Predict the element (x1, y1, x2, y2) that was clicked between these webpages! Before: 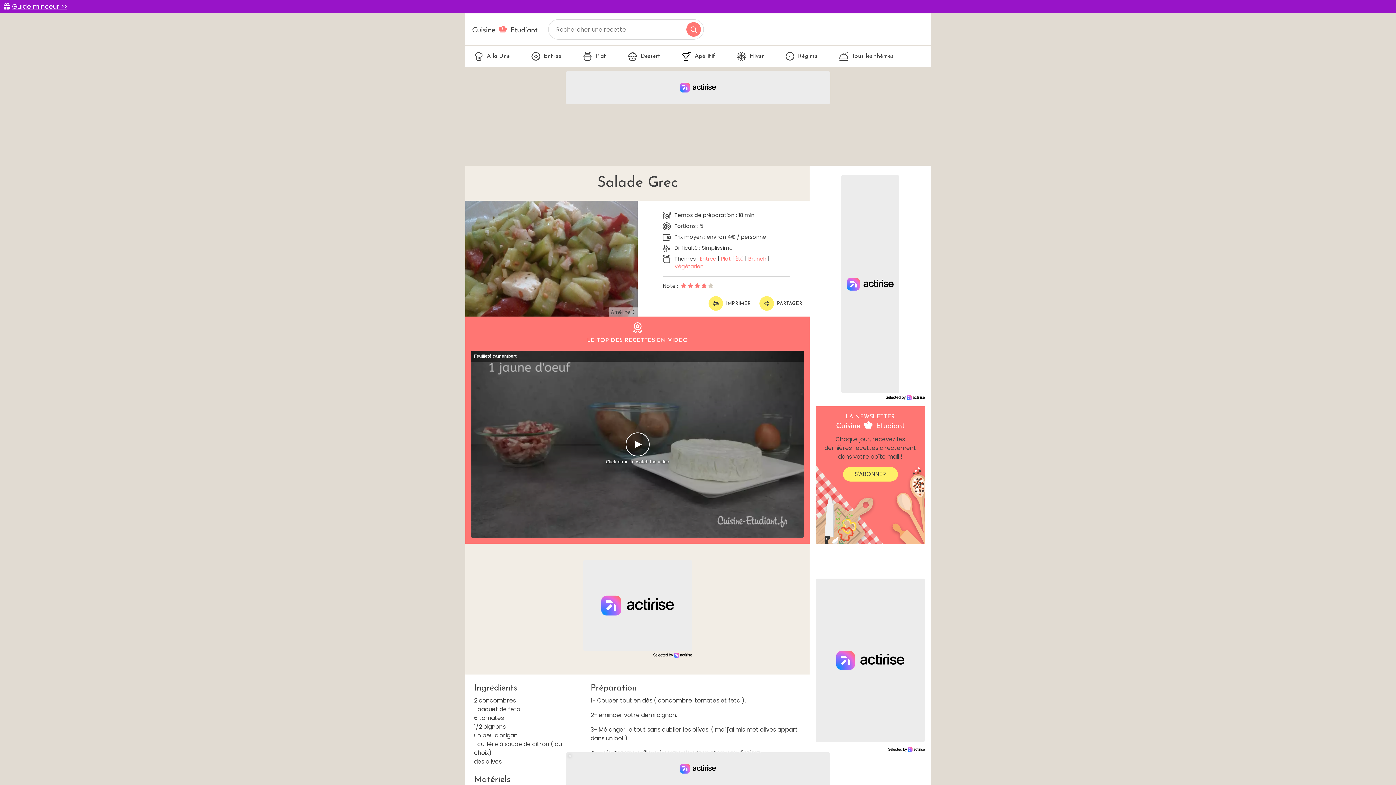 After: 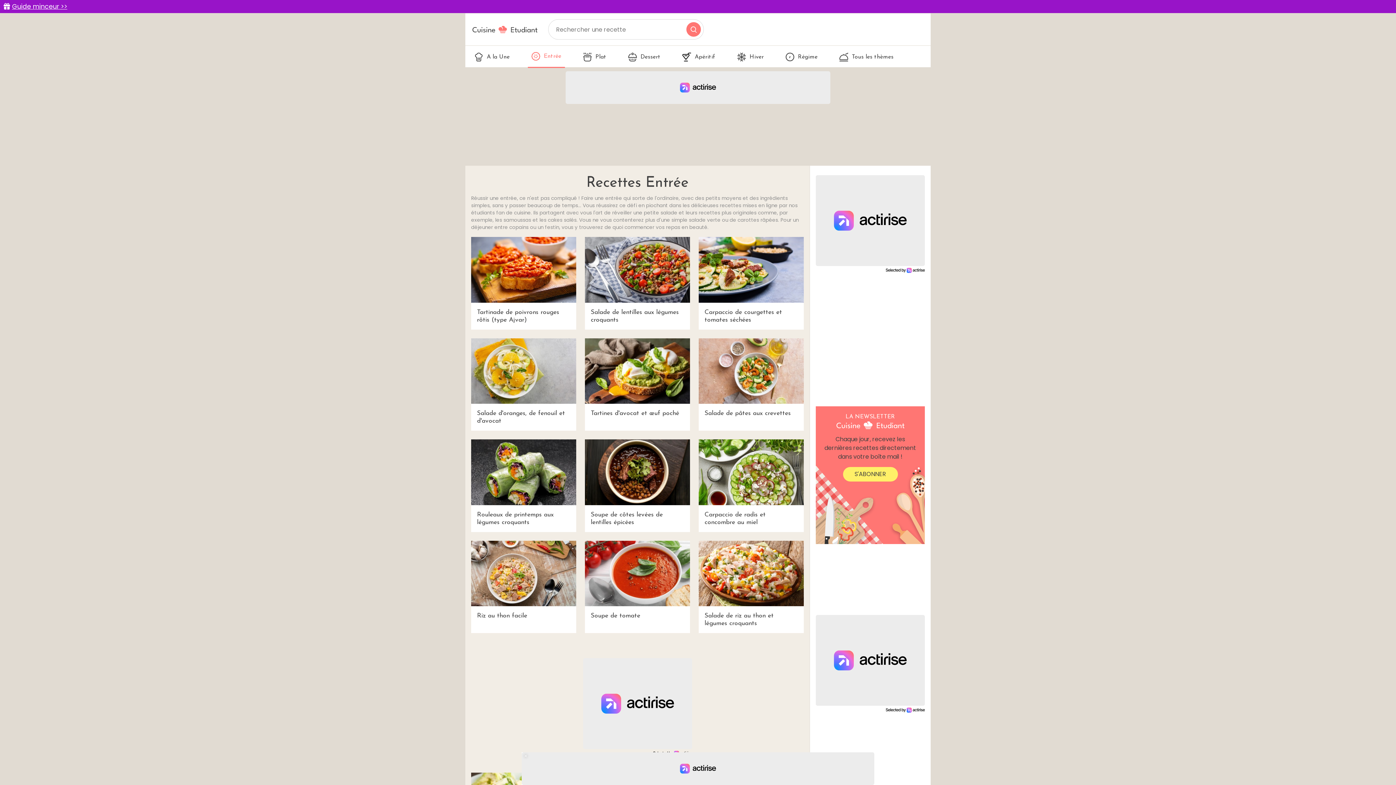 Action: bbox: (528, 45, 565, 66) label: Entrée